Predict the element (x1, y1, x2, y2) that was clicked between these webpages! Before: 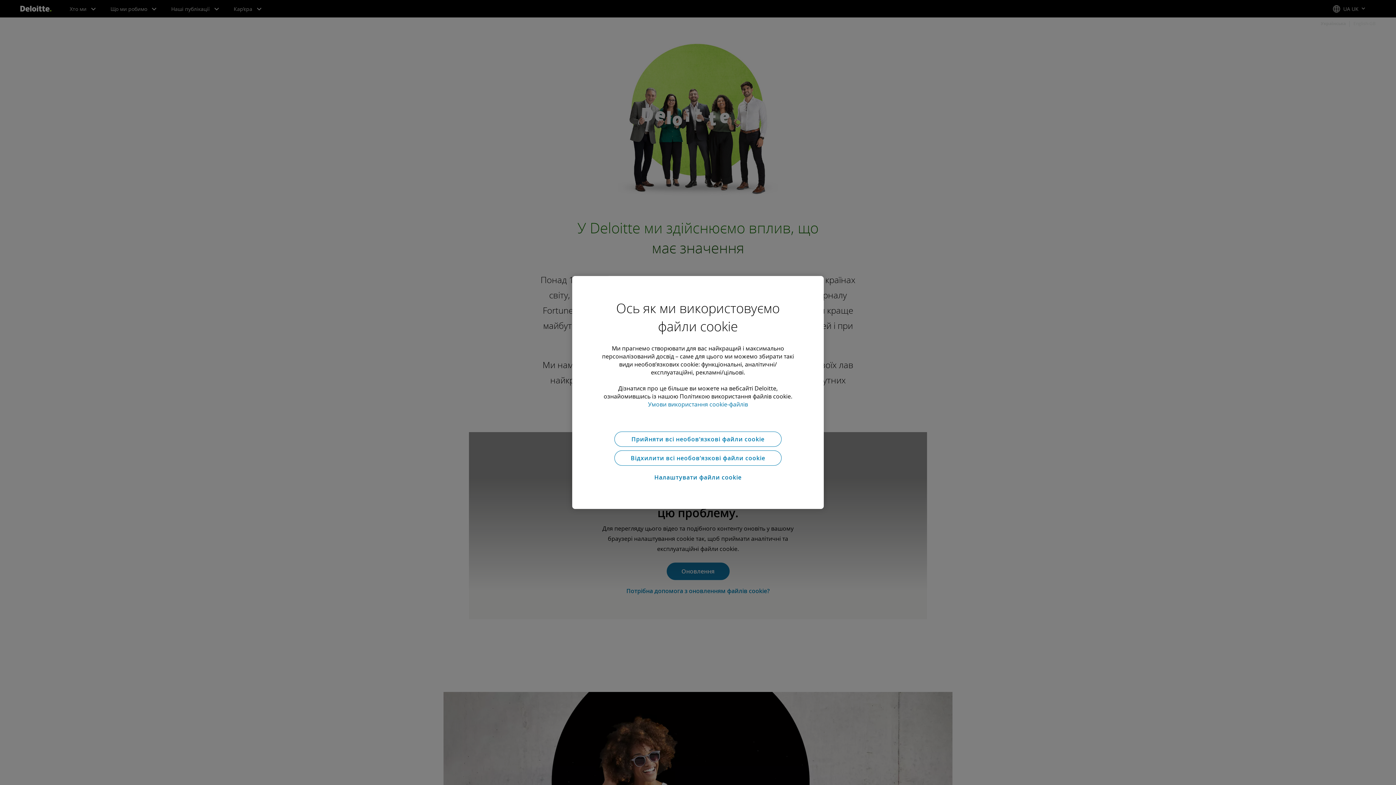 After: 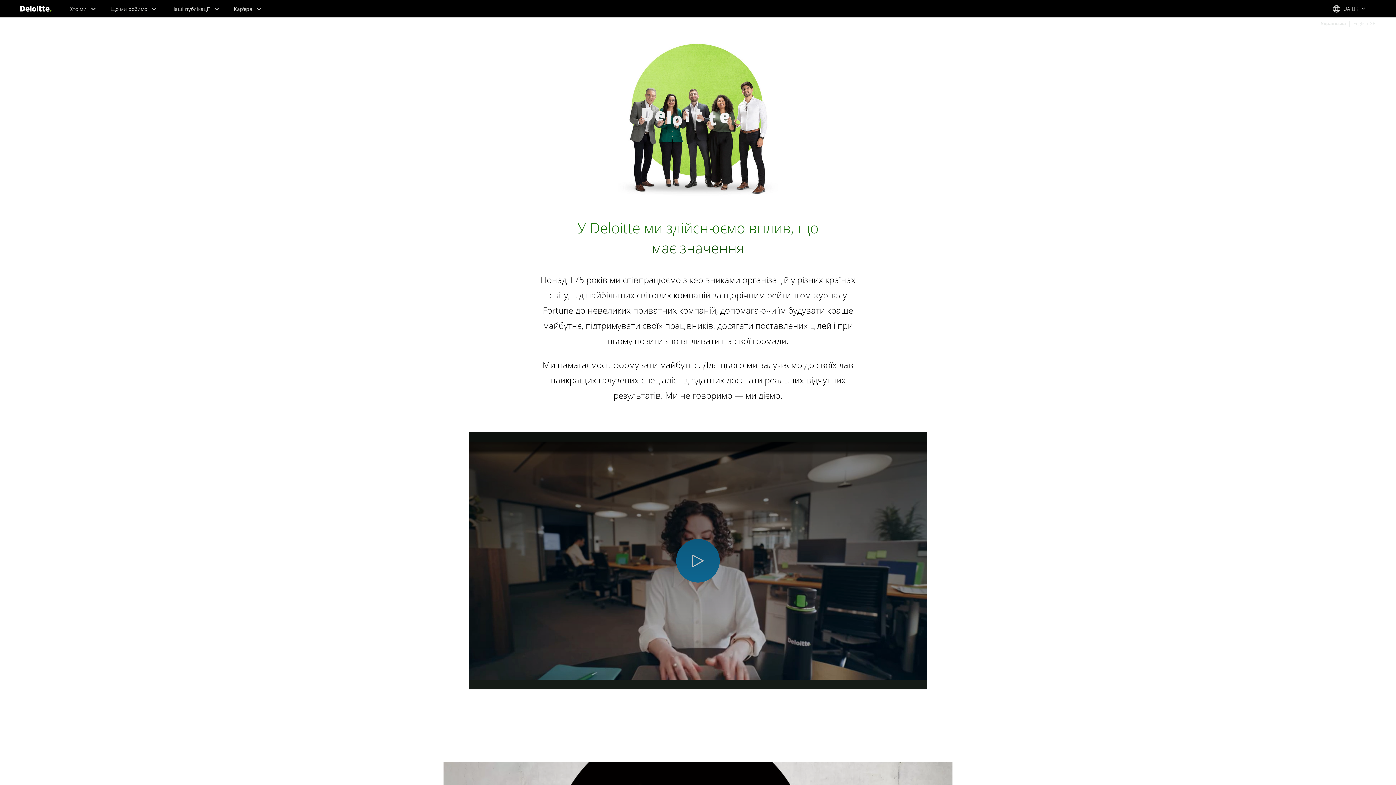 Action: bbox: (614, 431, 781, 447) label: Прийняти всі необов’язкові файли cookie